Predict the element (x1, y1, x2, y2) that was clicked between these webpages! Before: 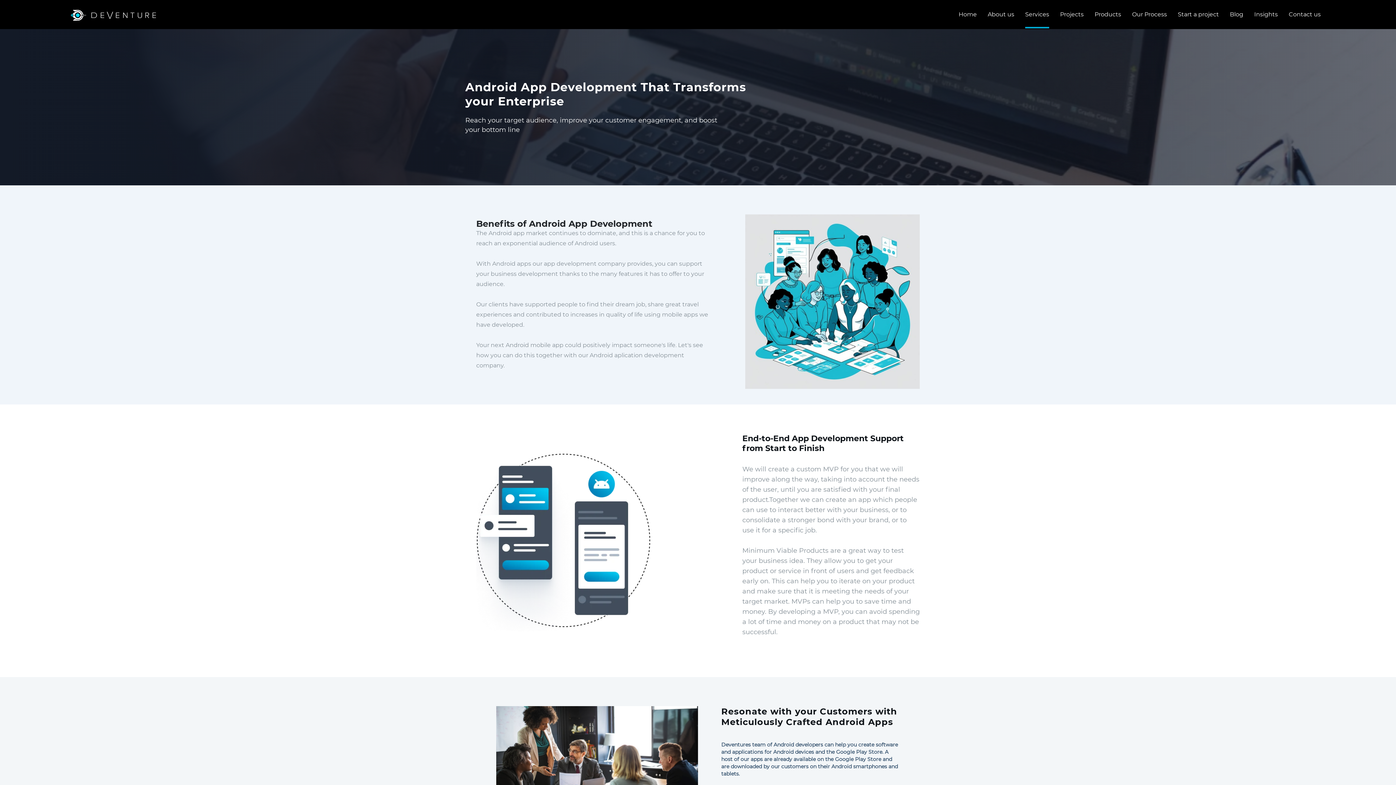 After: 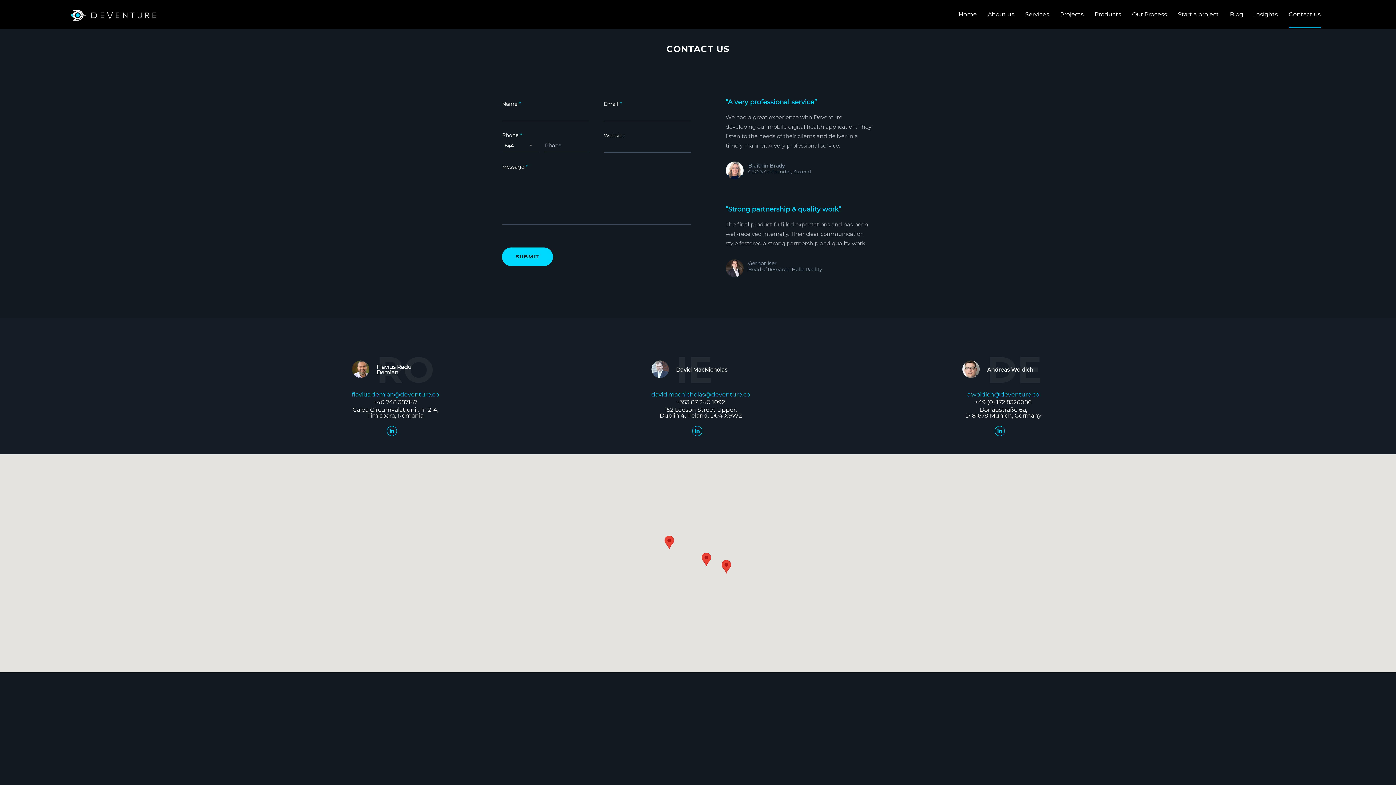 Action: label: Contact us bbox: (1289, 10, 1321, 26)